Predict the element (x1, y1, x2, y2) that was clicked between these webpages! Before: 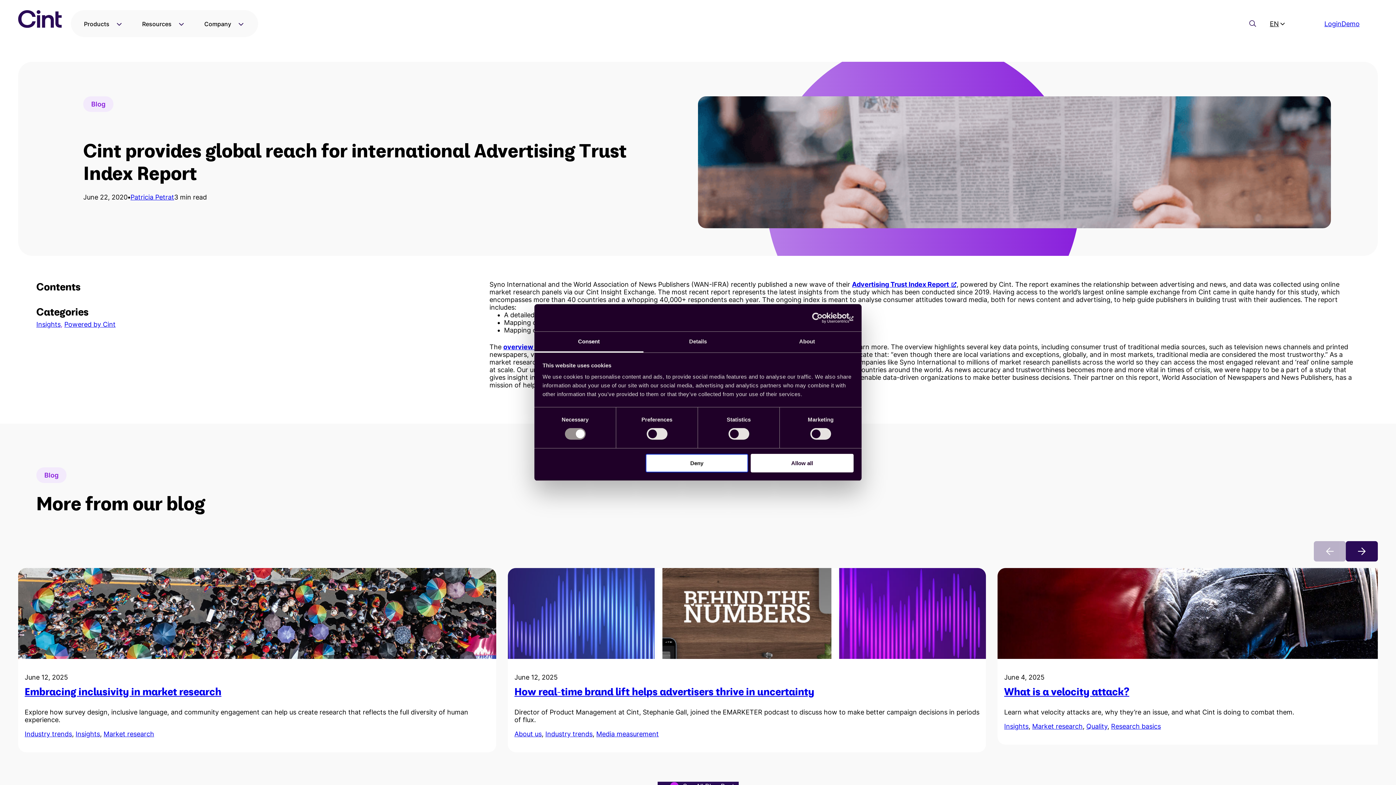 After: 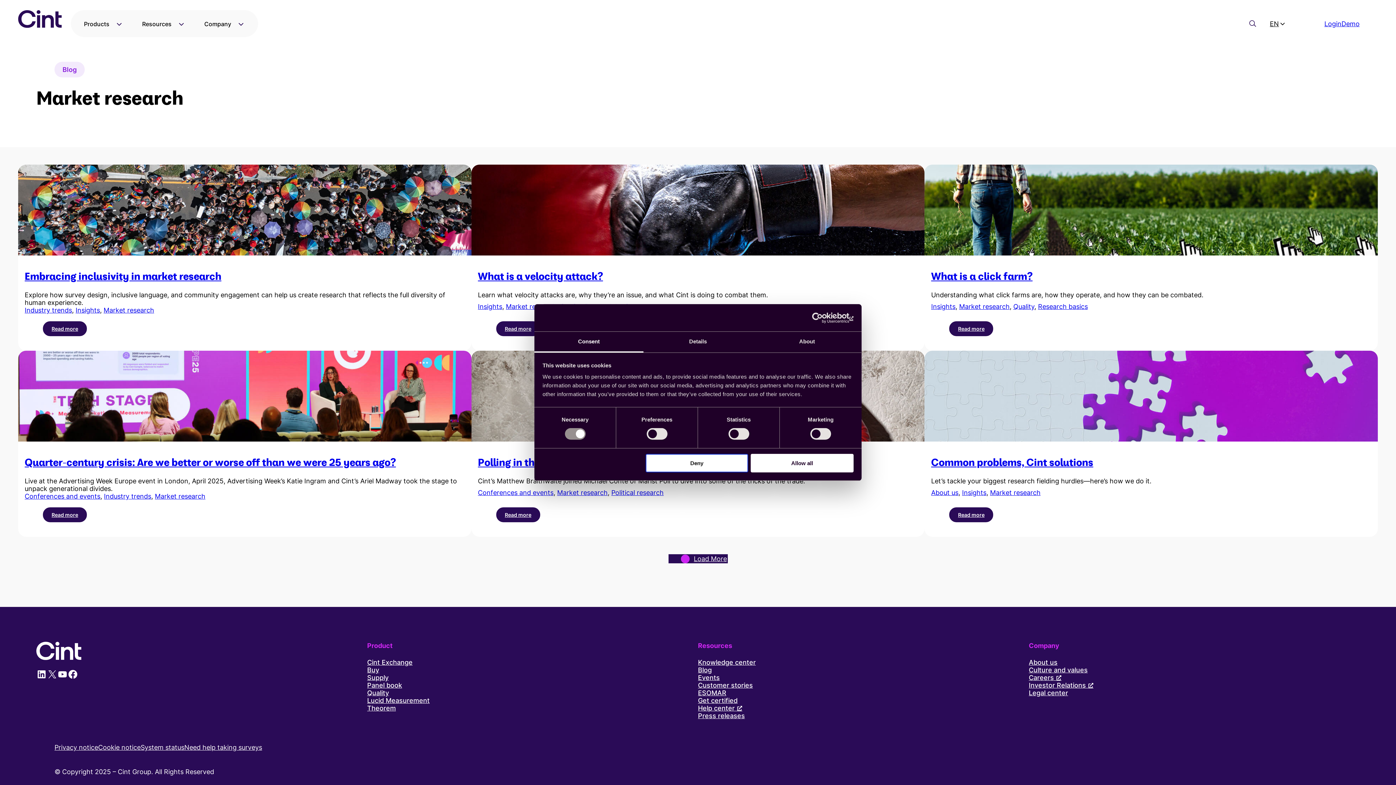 Action: bbox: (103, 730, 154, 738) label: Market research